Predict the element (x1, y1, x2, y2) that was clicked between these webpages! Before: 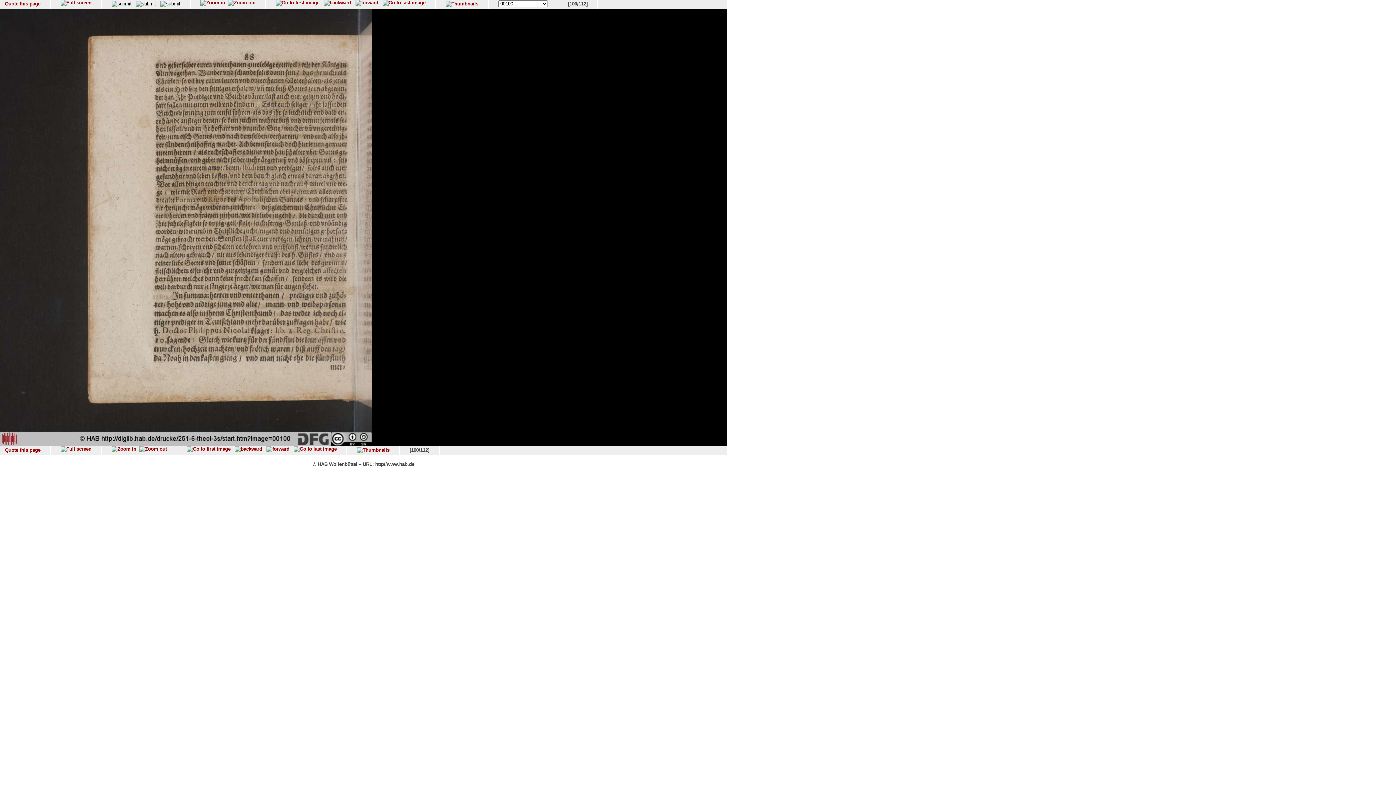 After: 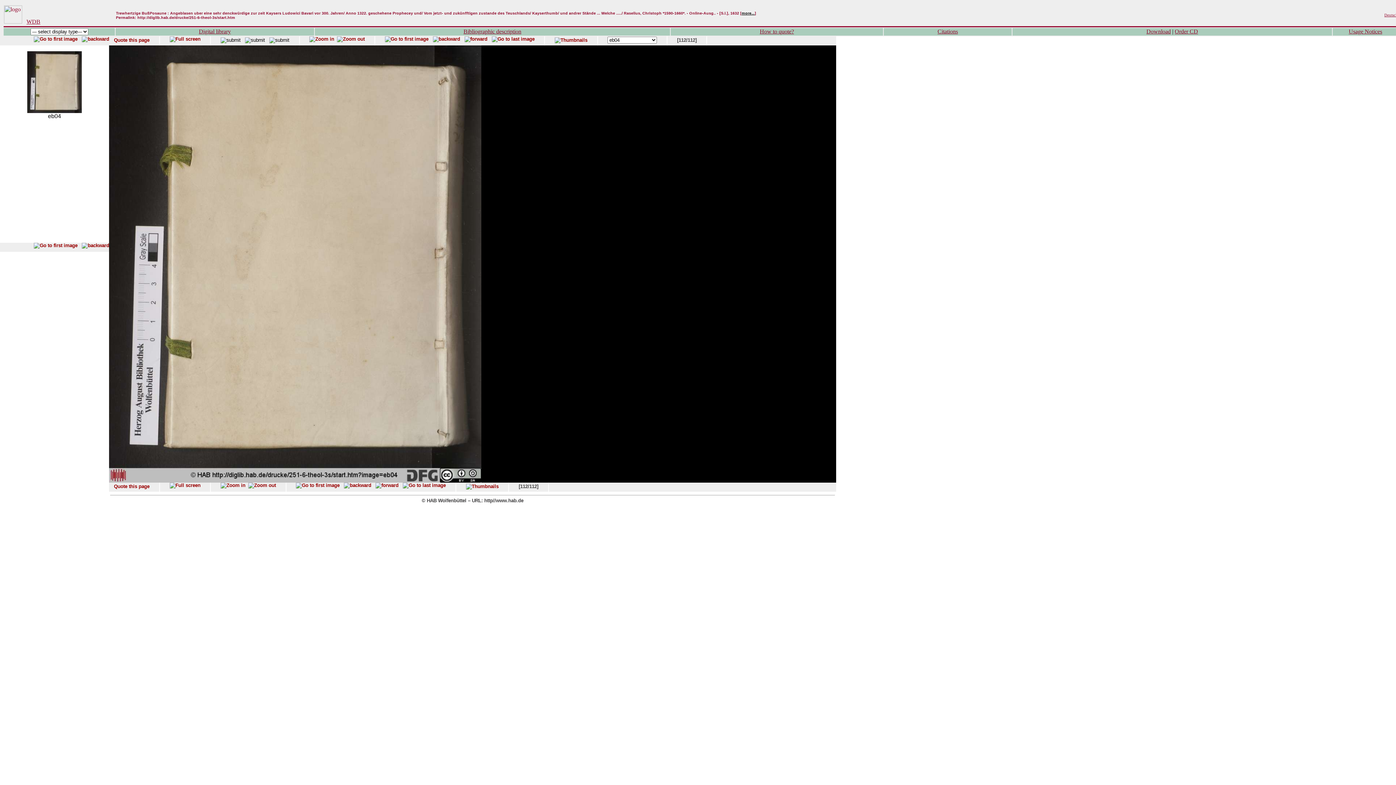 Action: bbox: (382, 0, 425, 5)